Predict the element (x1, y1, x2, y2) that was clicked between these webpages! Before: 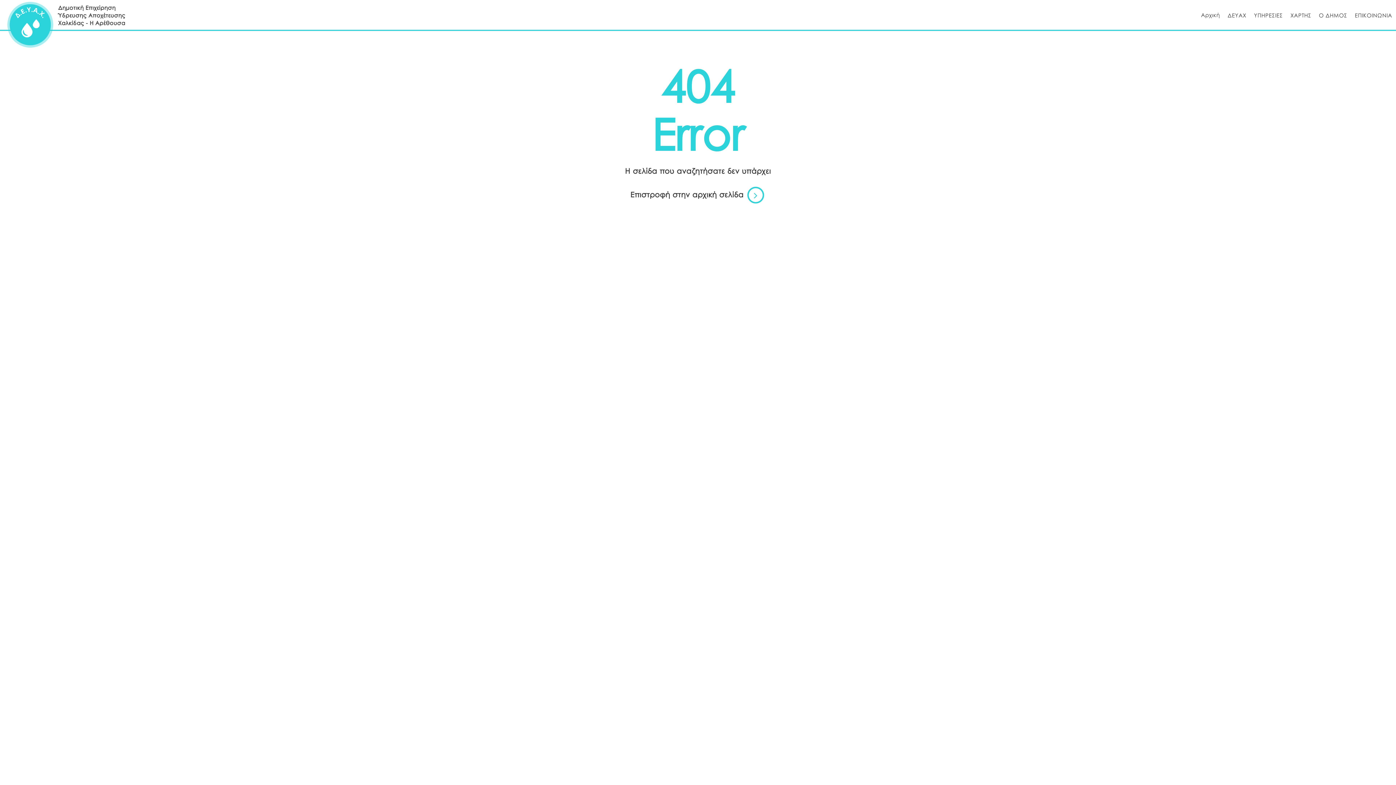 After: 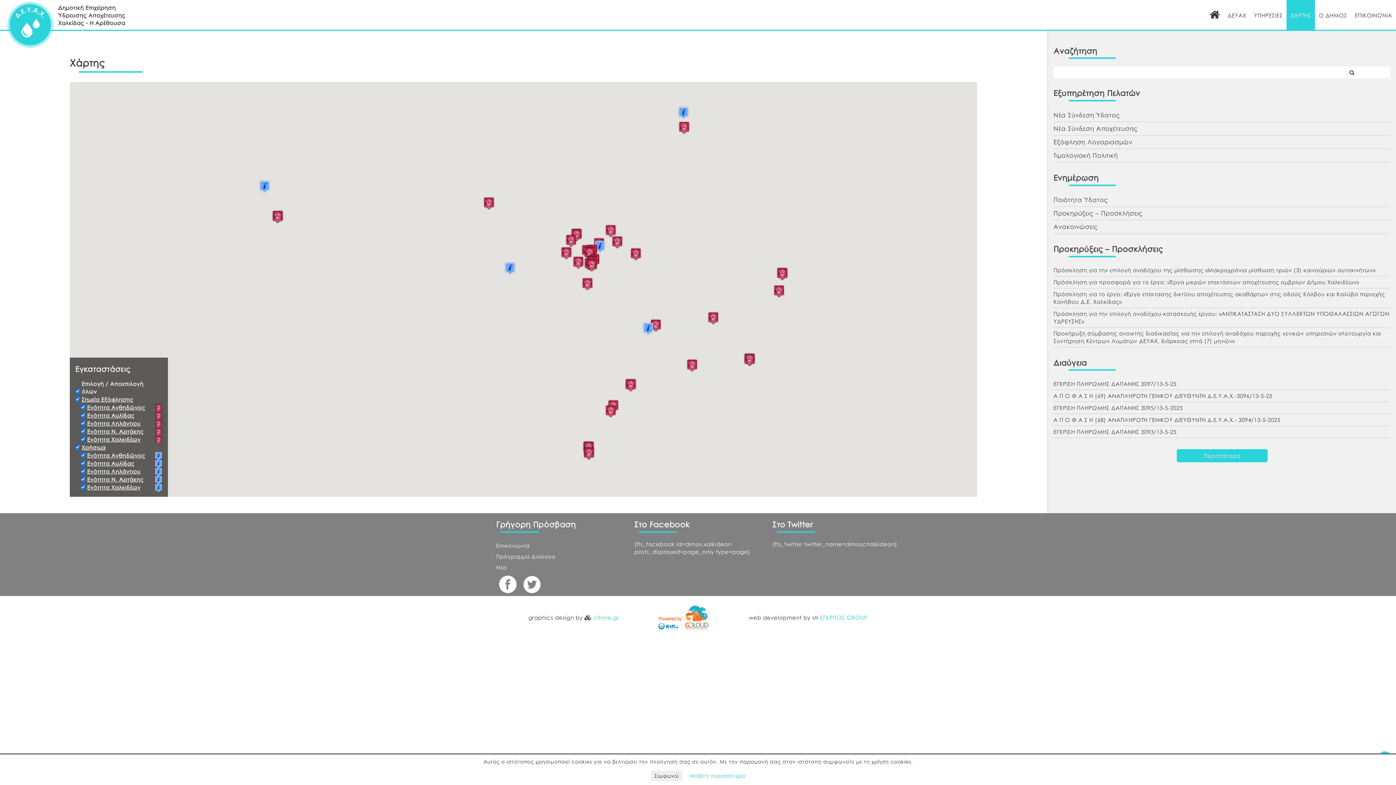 Action: label: ΧΑΡΤΗΣ bbox: (1286, 0, 1315, 30)